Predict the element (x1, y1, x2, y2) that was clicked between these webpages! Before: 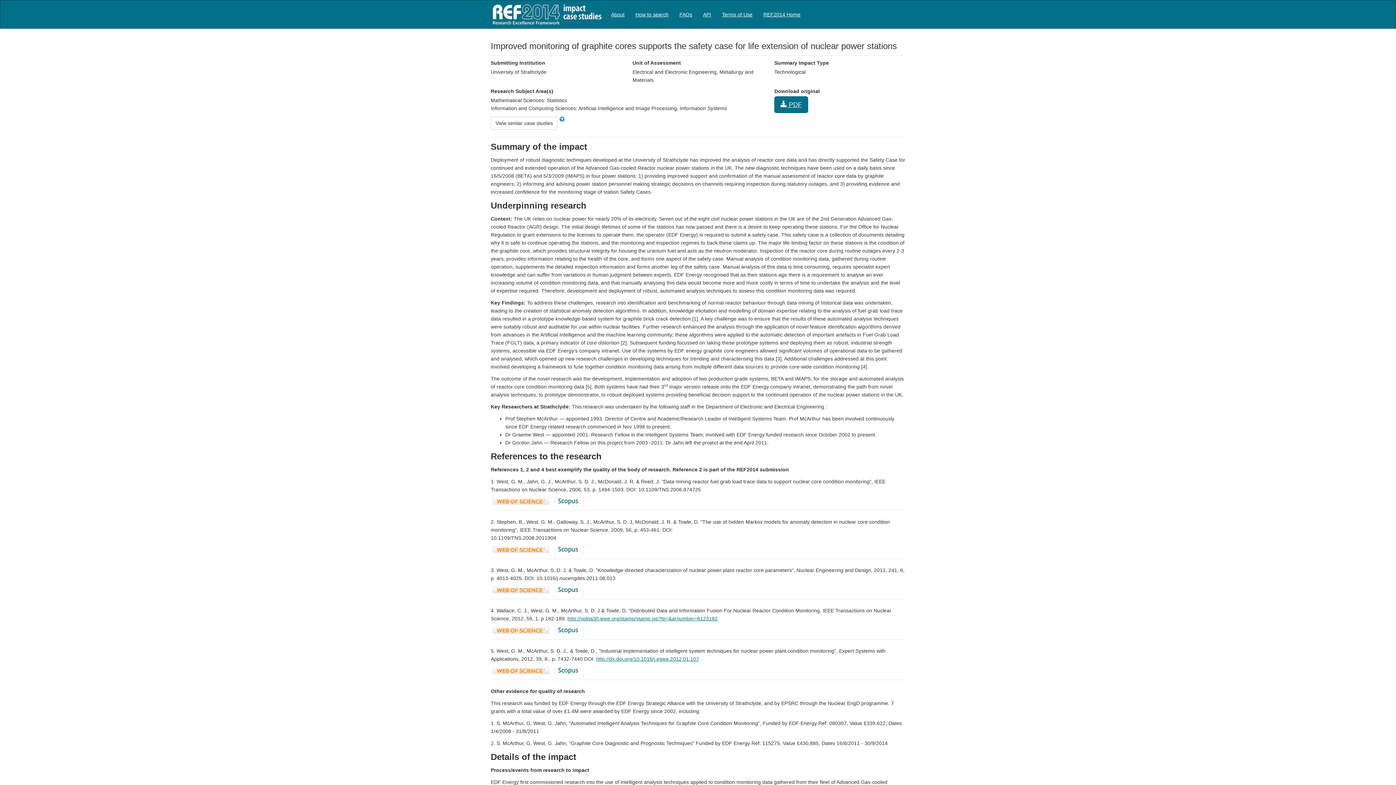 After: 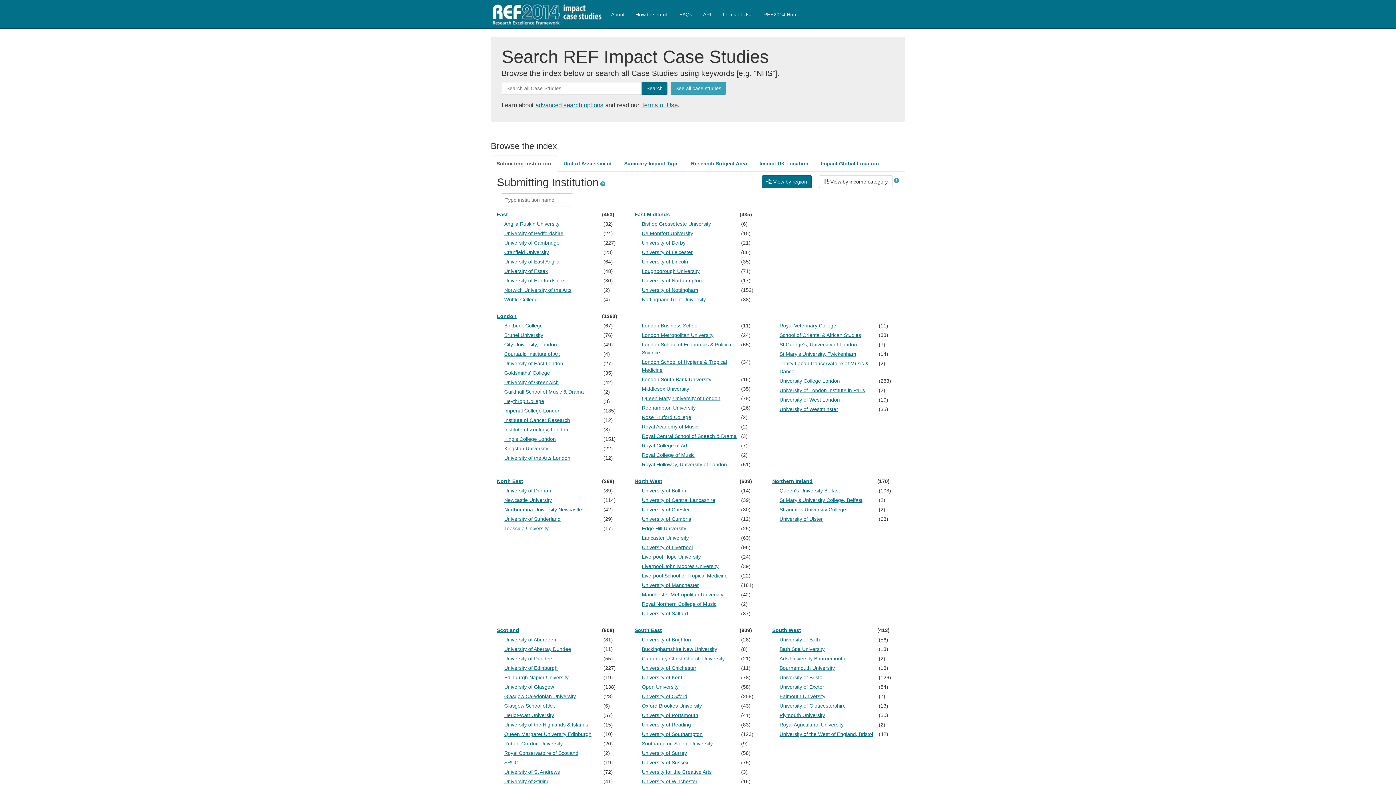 Action: bbox: (485, 2, 605, 26) label: REF2014